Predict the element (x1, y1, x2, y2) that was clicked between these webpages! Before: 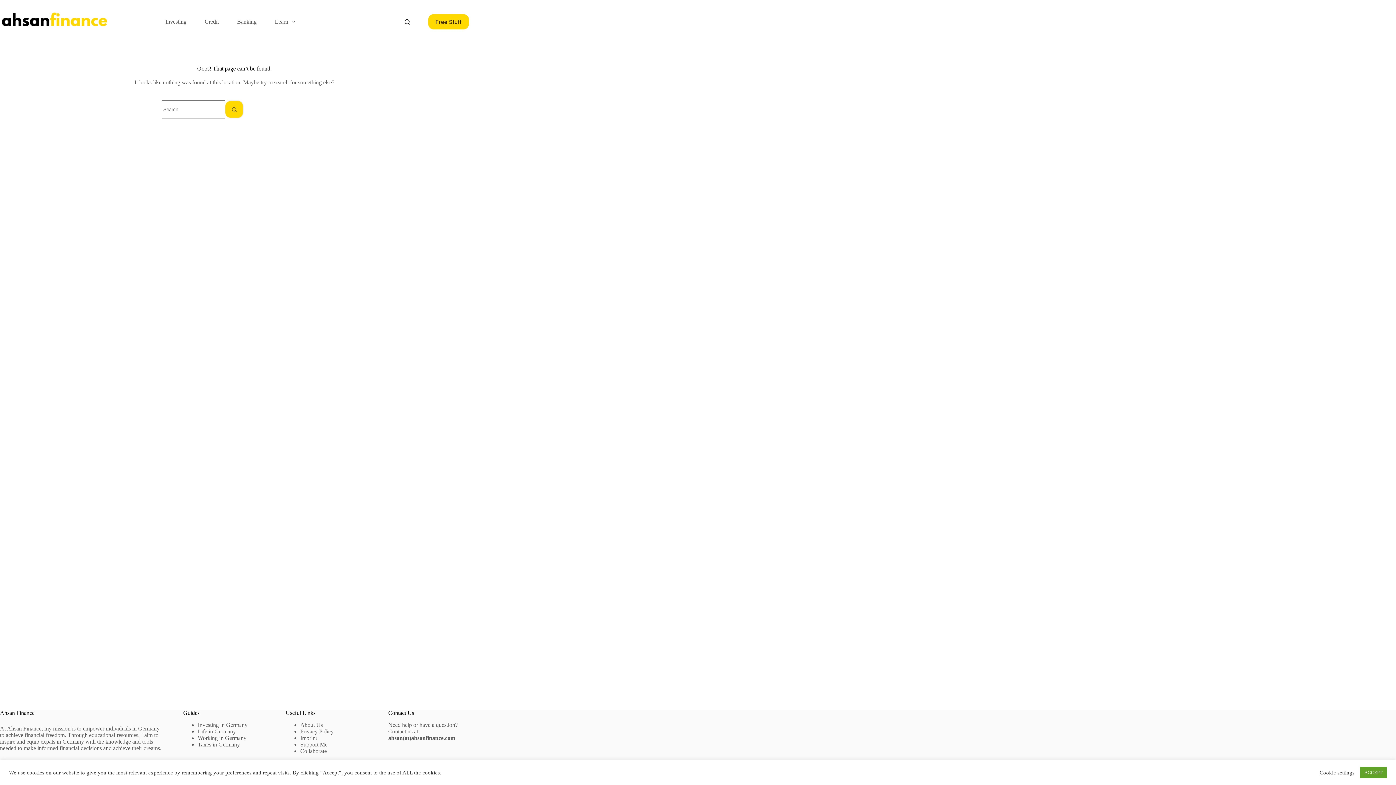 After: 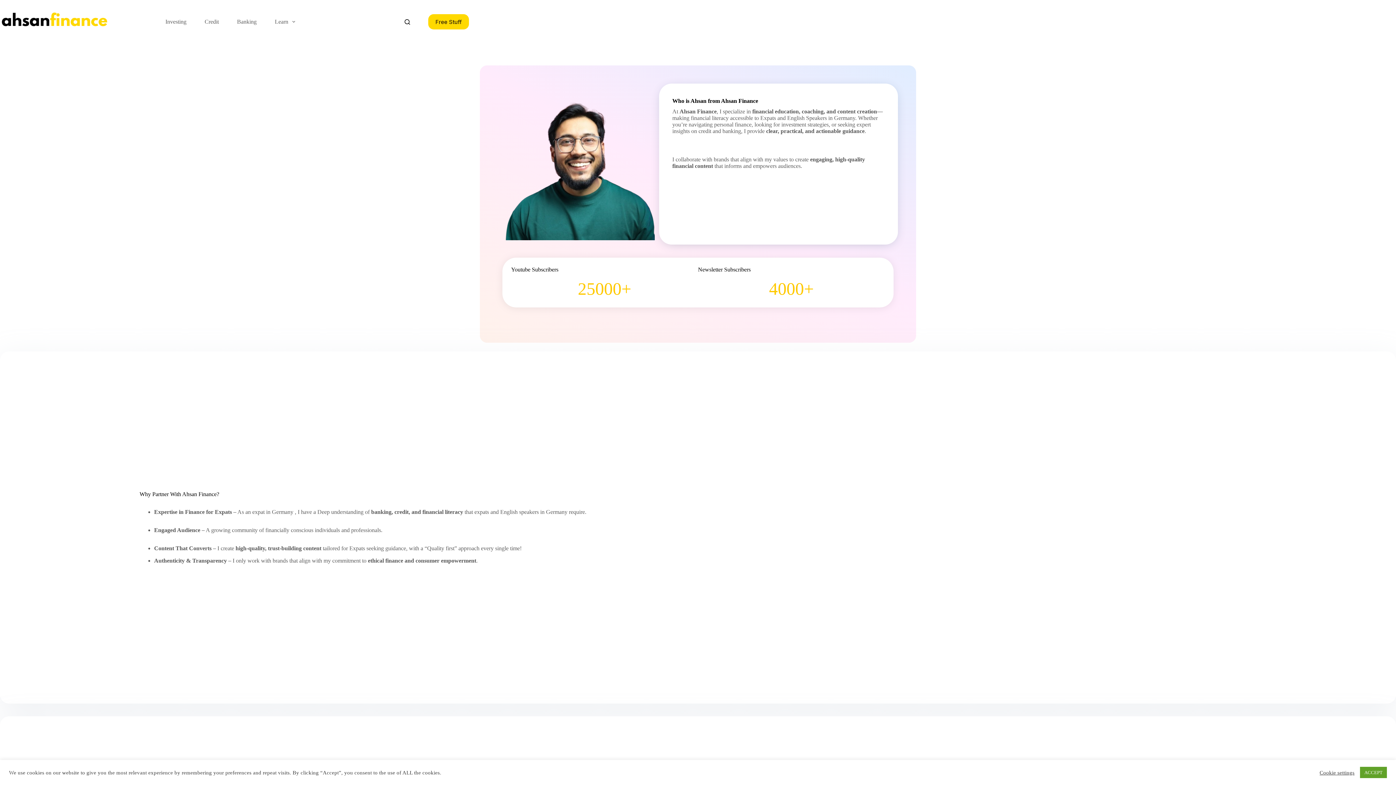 Action: bbox: (300, 748, 326, 754) label: Collaborate